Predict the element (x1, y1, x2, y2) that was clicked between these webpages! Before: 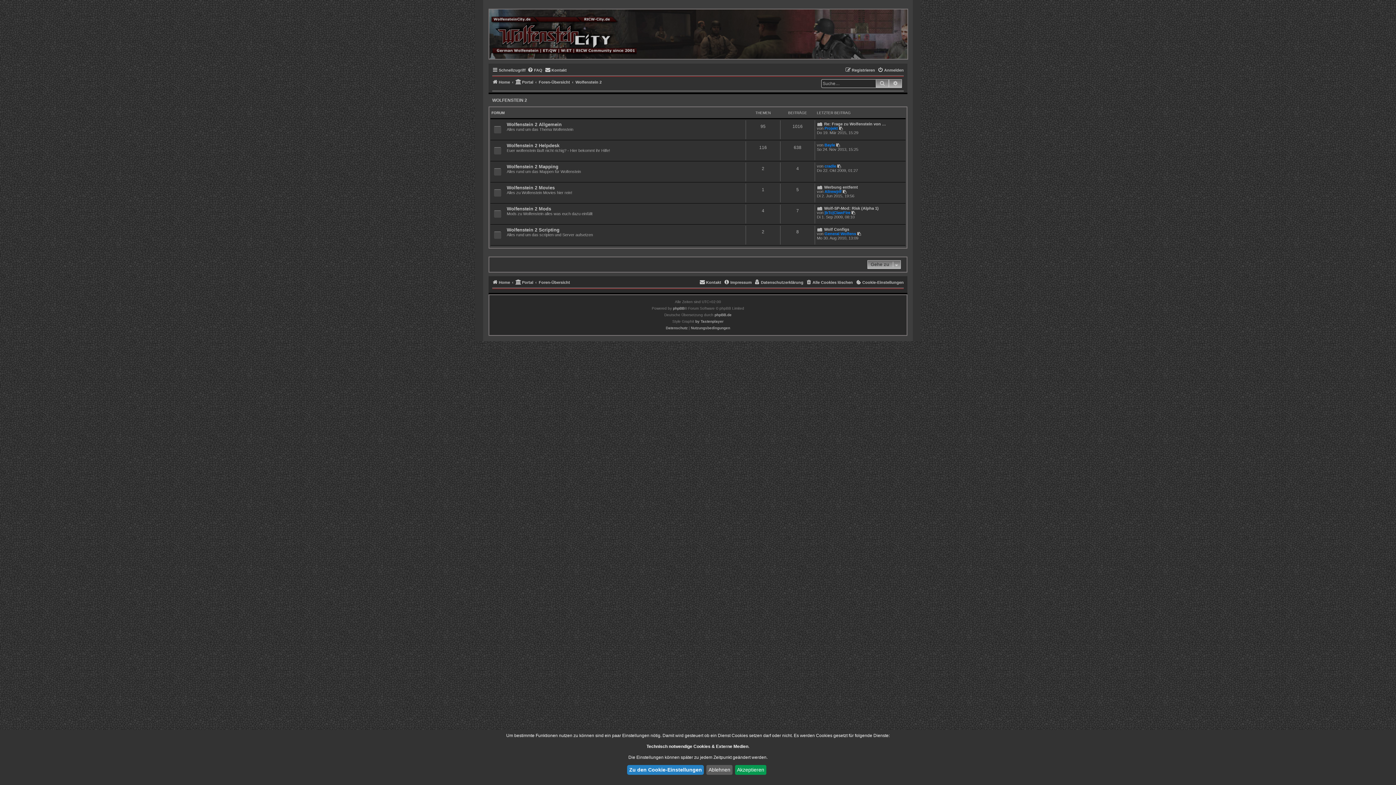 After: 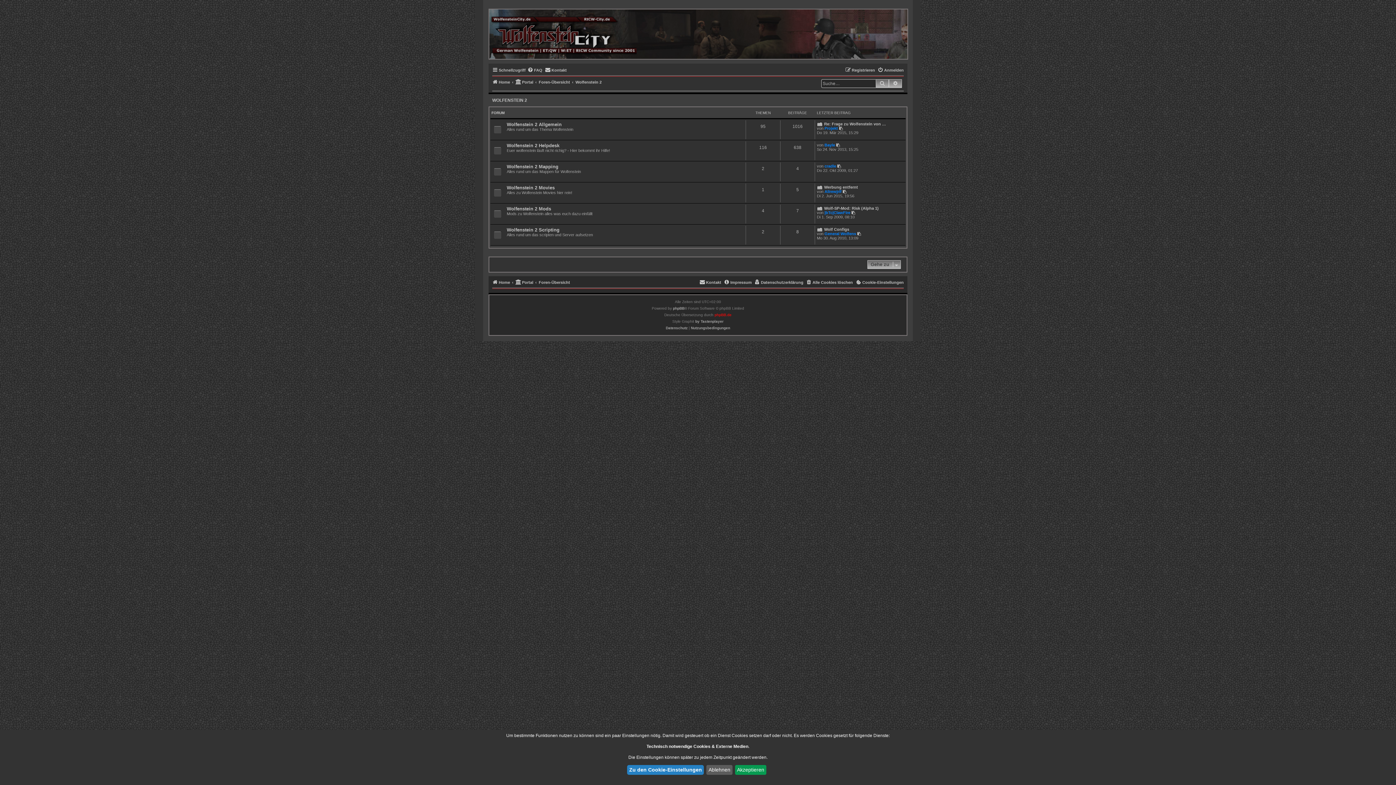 Action: label: phpBB.de bbox: (714, 313, 731, 317)